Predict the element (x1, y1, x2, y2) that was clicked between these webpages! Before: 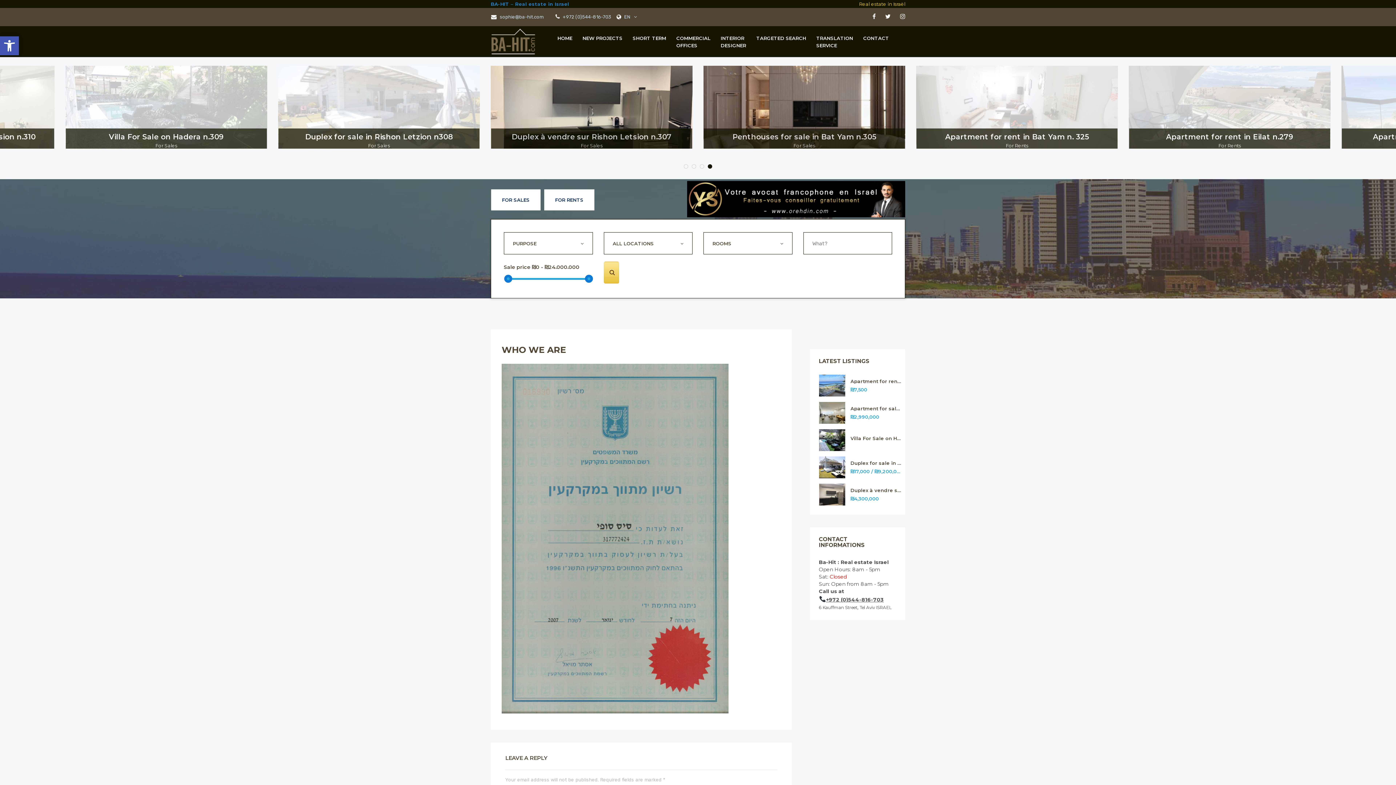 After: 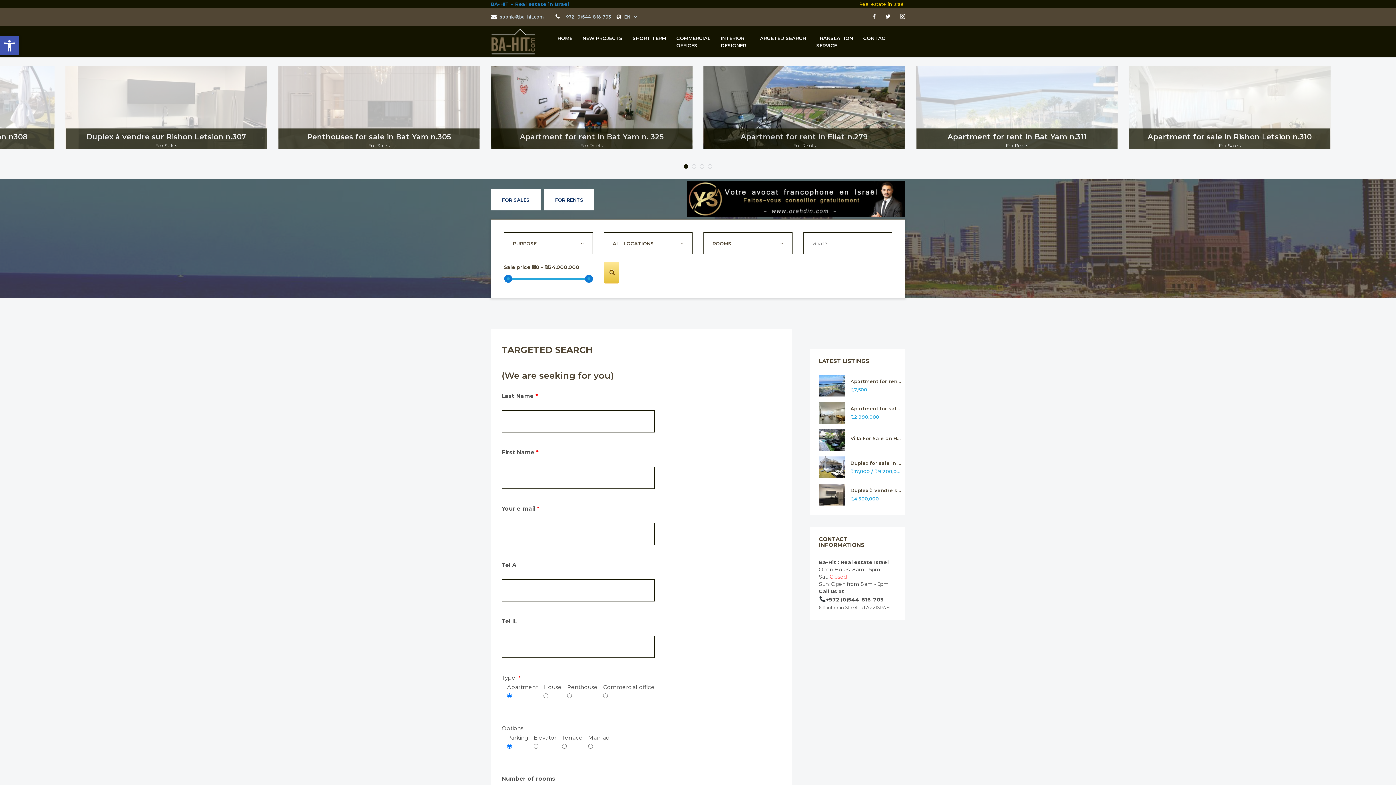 Action: bbox: (751, 30, 811, 46) label: TARGETED SEARCH